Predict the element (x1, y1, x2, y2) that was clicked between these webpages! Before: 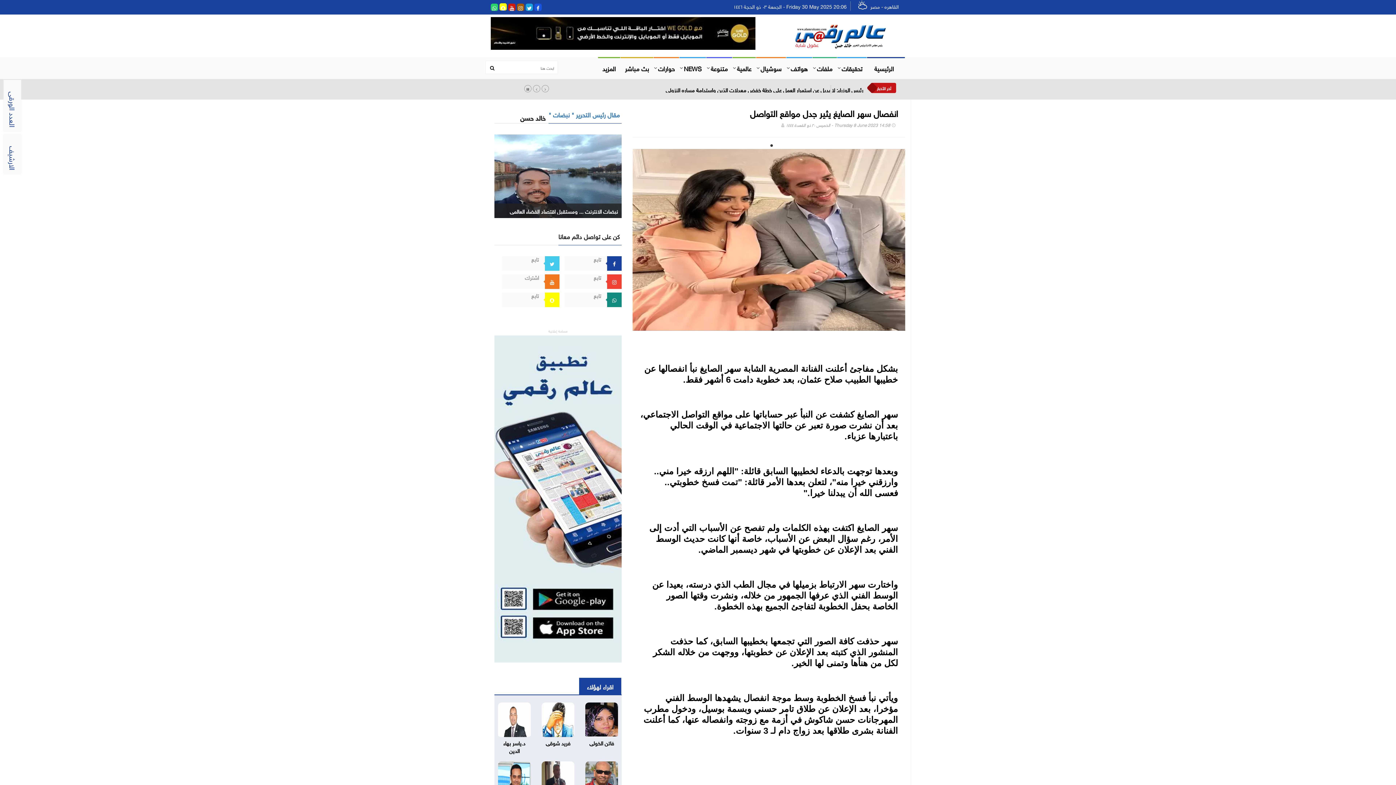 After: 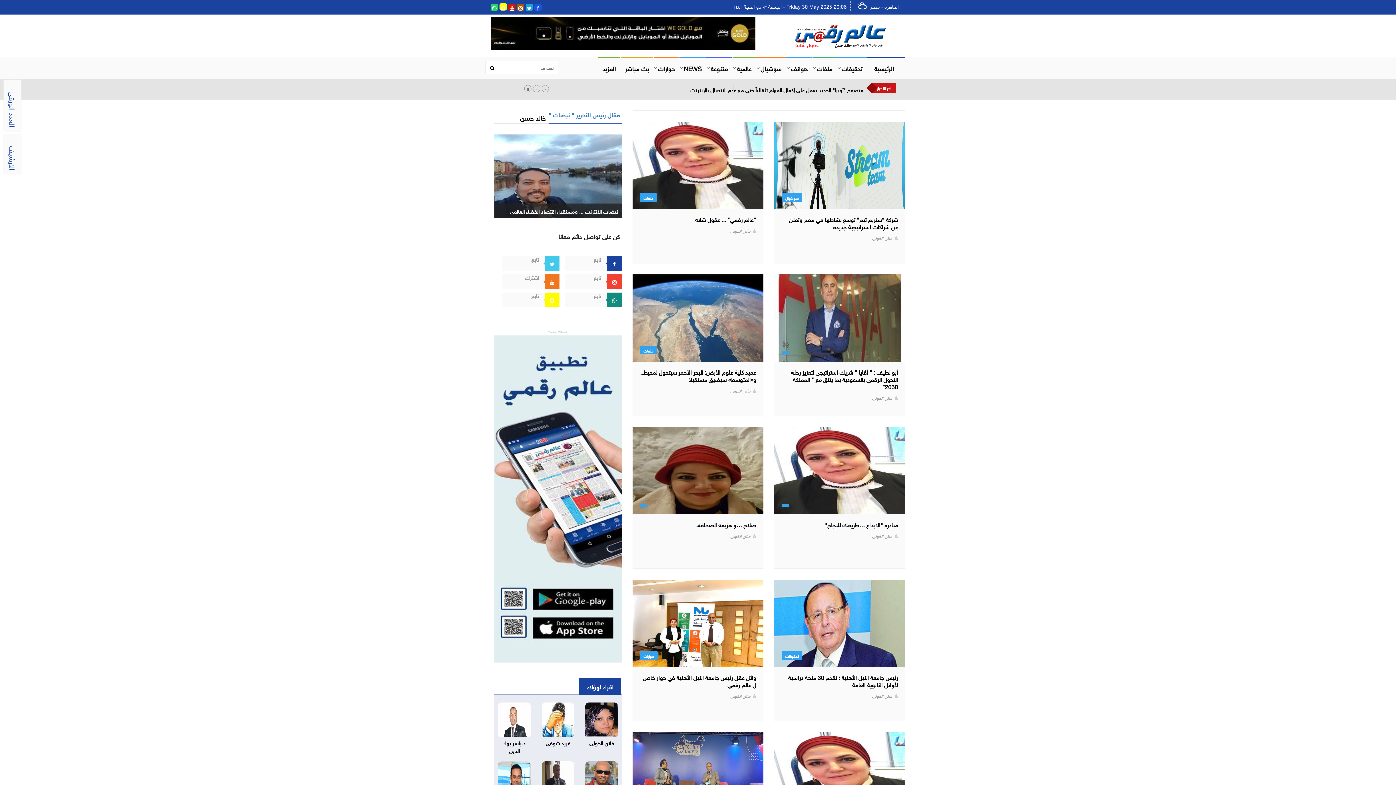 Action: bbox: (589, 738, 614, 747) label: فاتن الخولى